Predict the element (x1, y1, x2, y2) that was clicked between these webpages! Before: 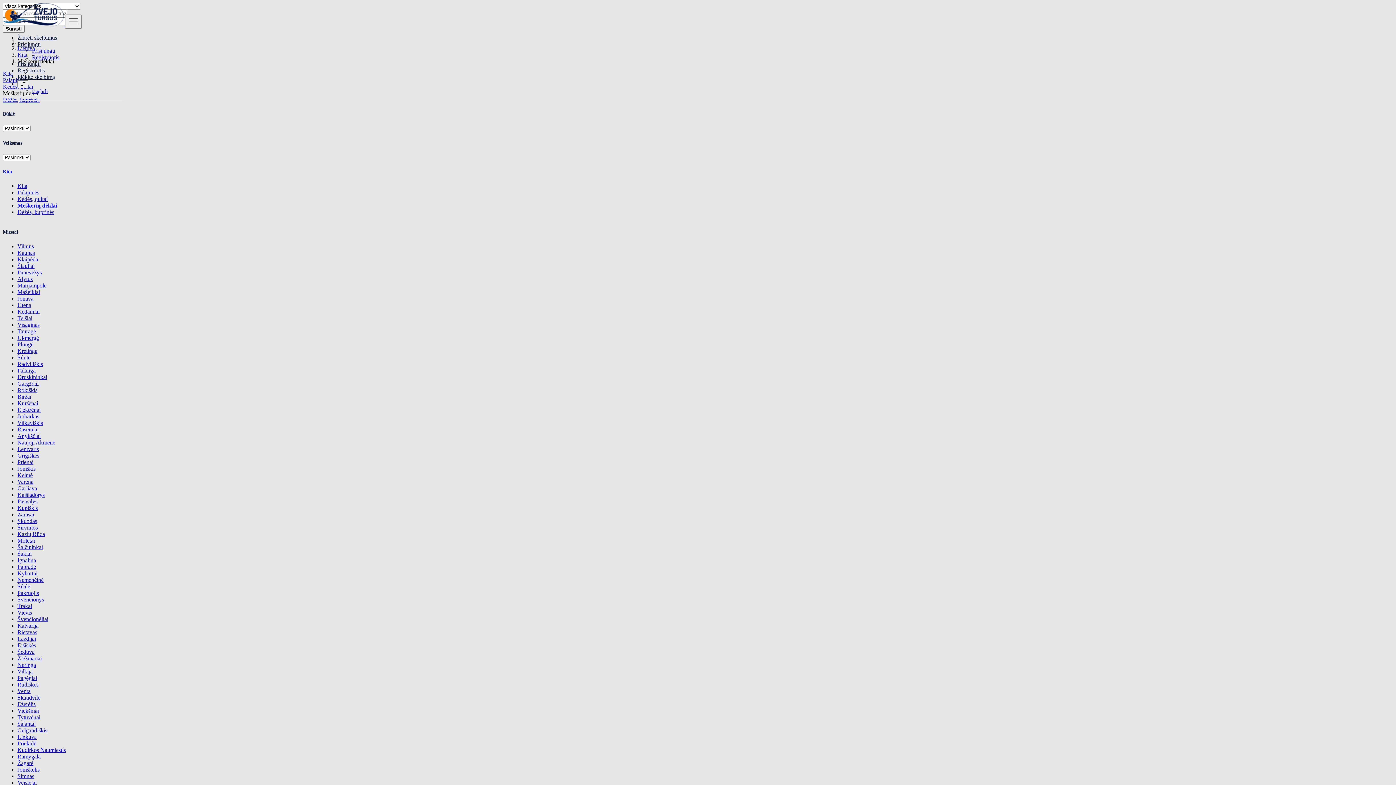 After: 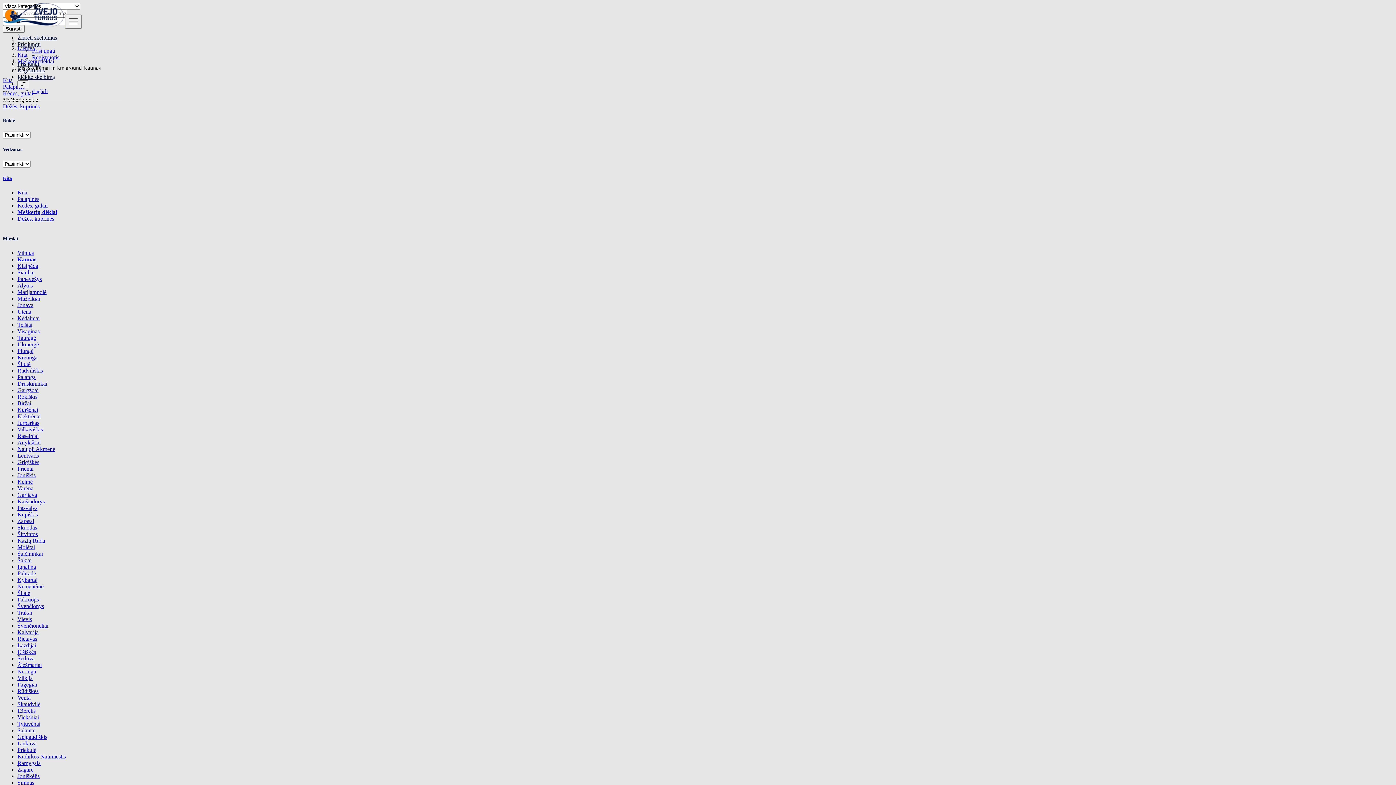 Action: bbox: (17, 249, 34, 256) label: Kaunas